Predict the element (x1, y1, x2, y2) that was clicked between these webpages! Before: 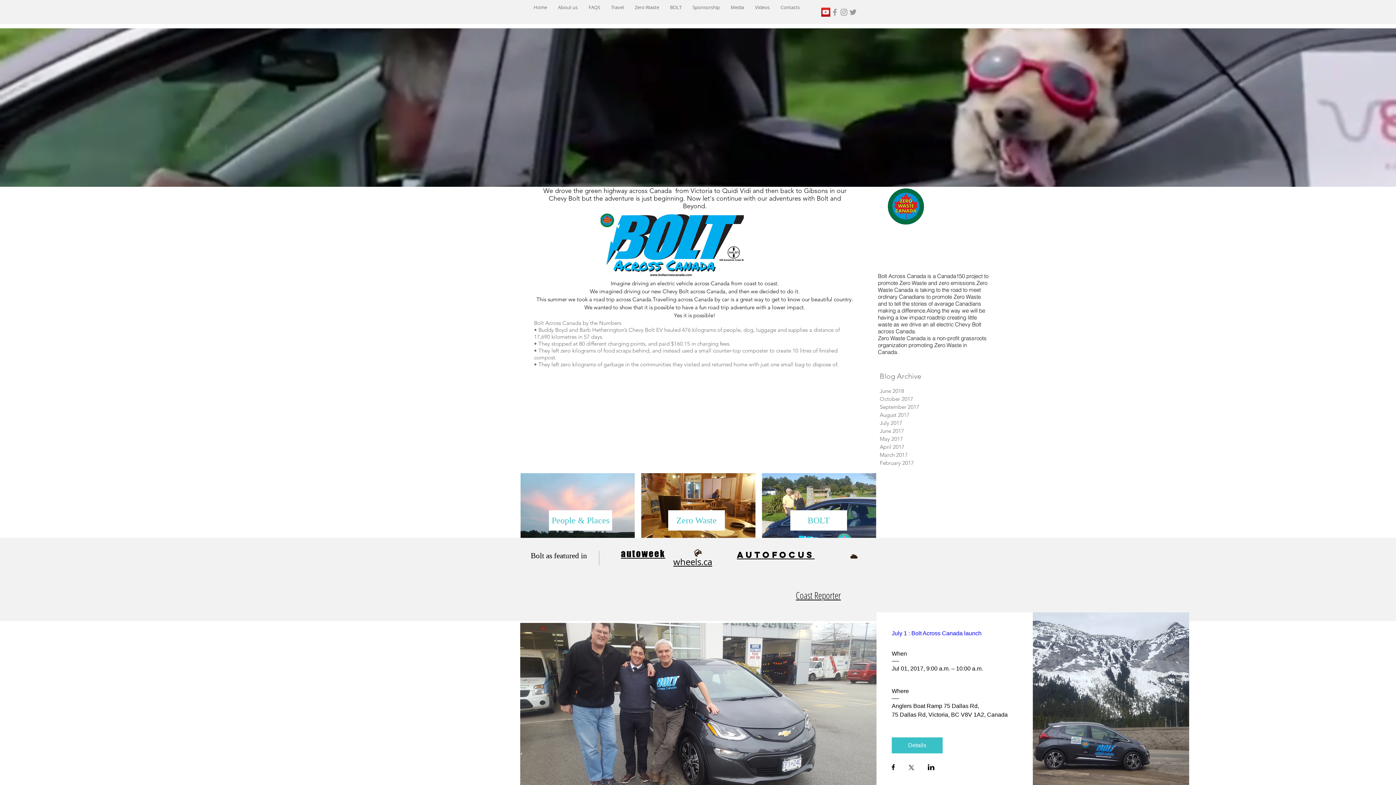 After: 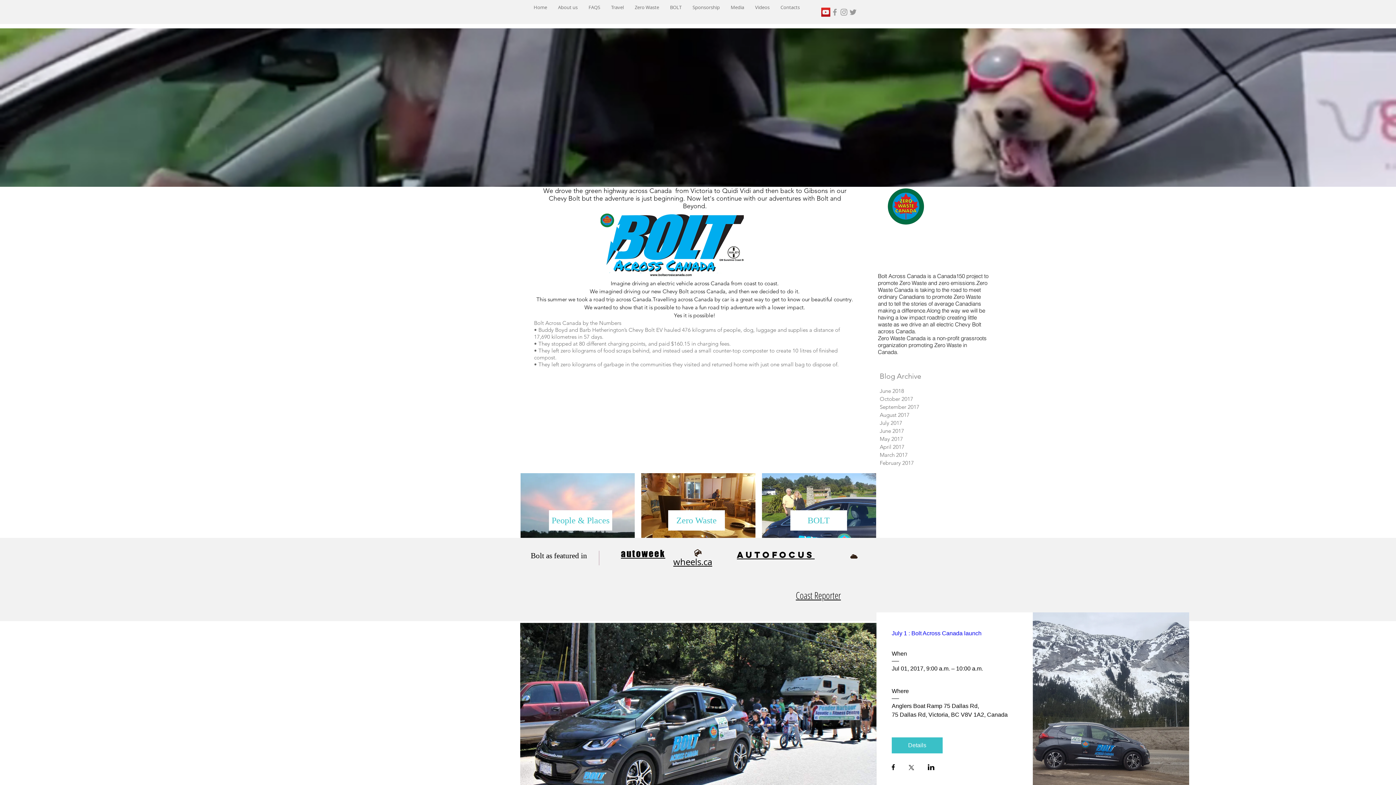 Action: label: May 2017 bbox: (880, 435, 947, 443)